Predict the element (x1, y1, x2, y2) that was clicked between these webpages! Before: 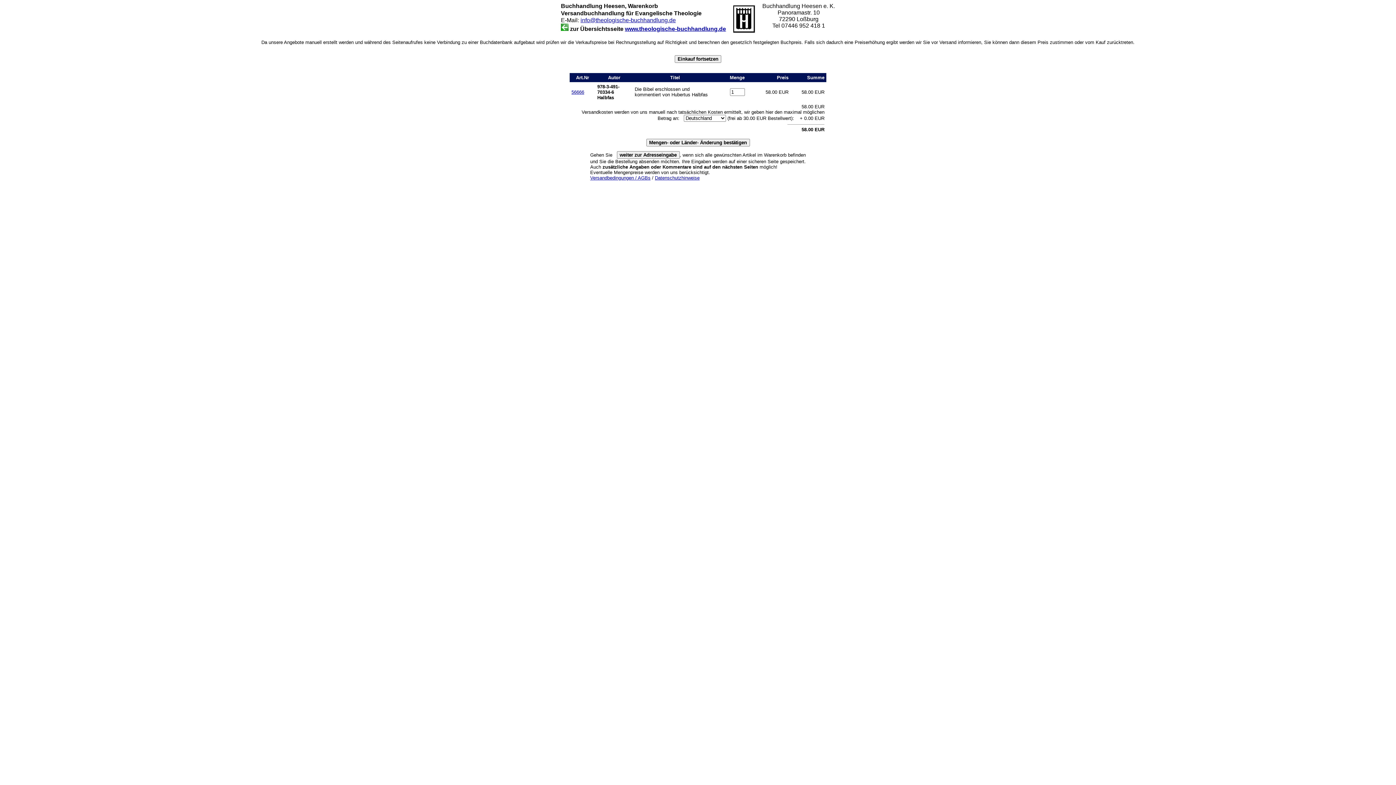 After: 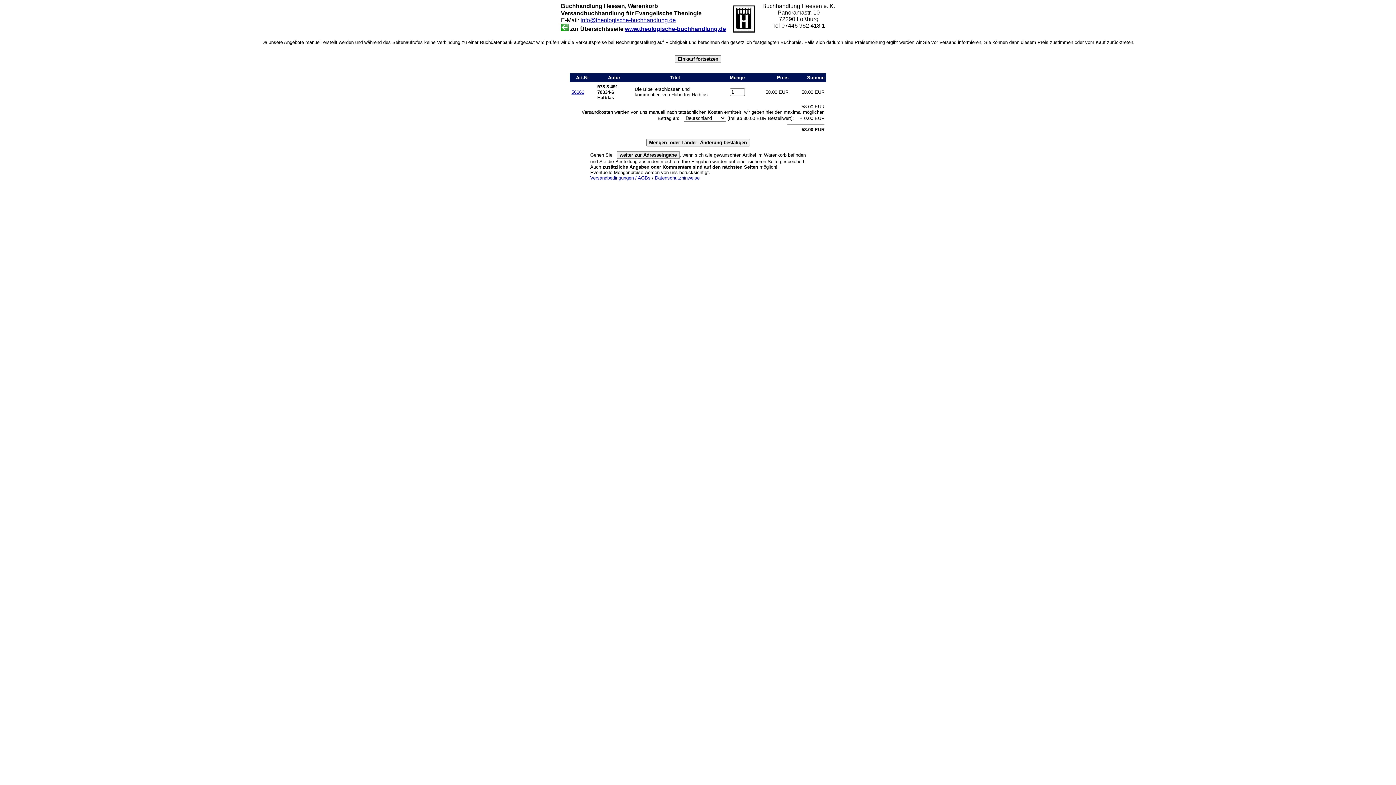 Action: label: Versandbedingungen / AGBs bbox: (590, 175, 650, 180)